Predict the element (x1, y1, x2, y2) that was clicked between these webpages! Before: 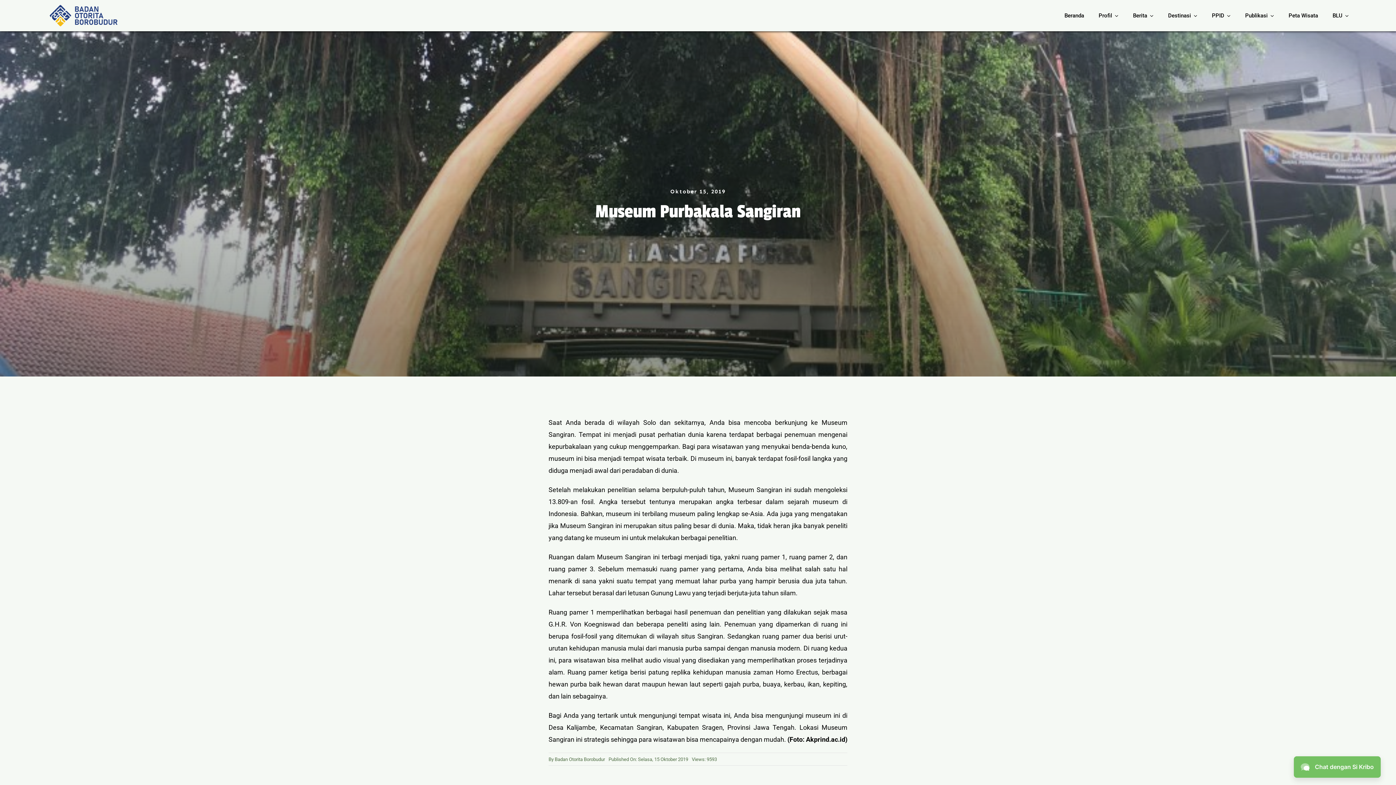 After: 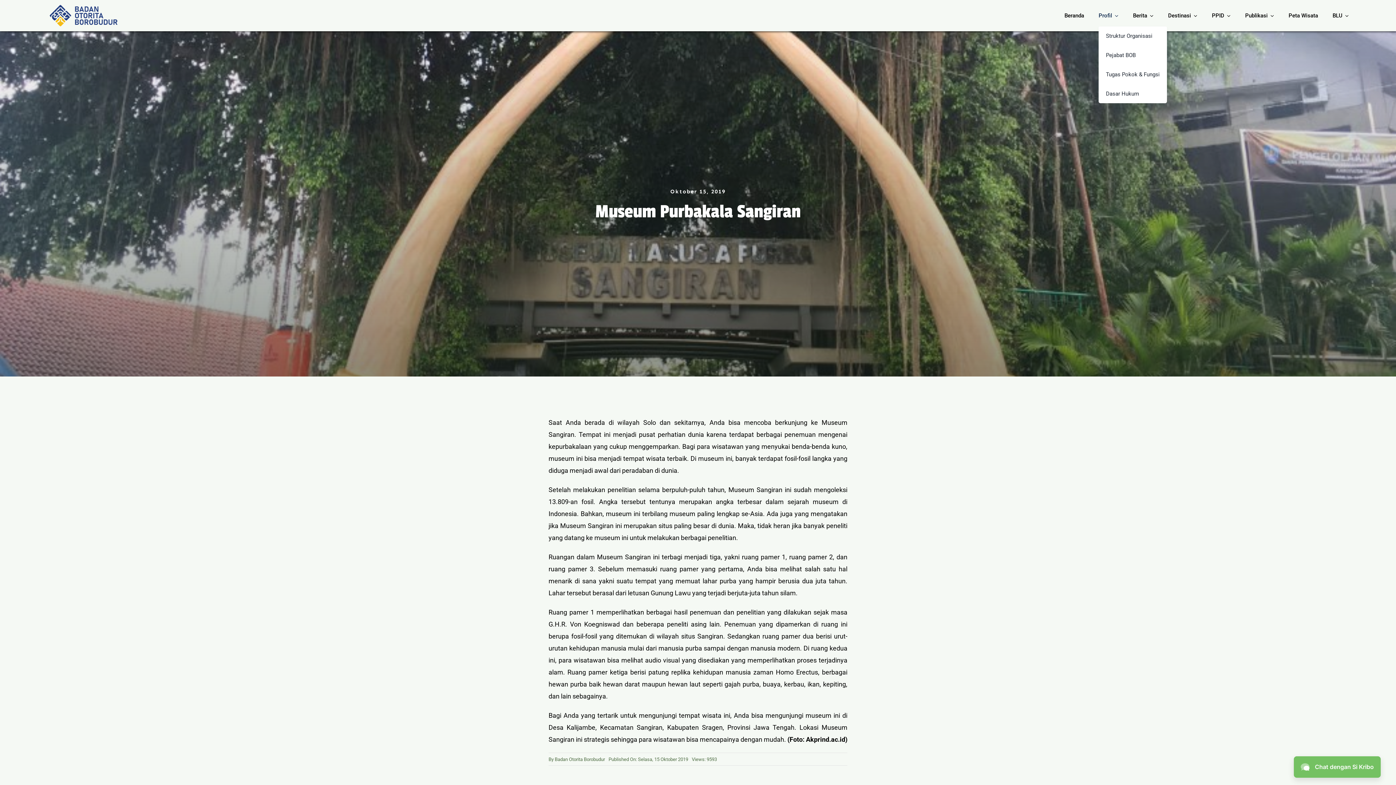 Action: bbox: (1098, 4, 1118, 26) label: Profil